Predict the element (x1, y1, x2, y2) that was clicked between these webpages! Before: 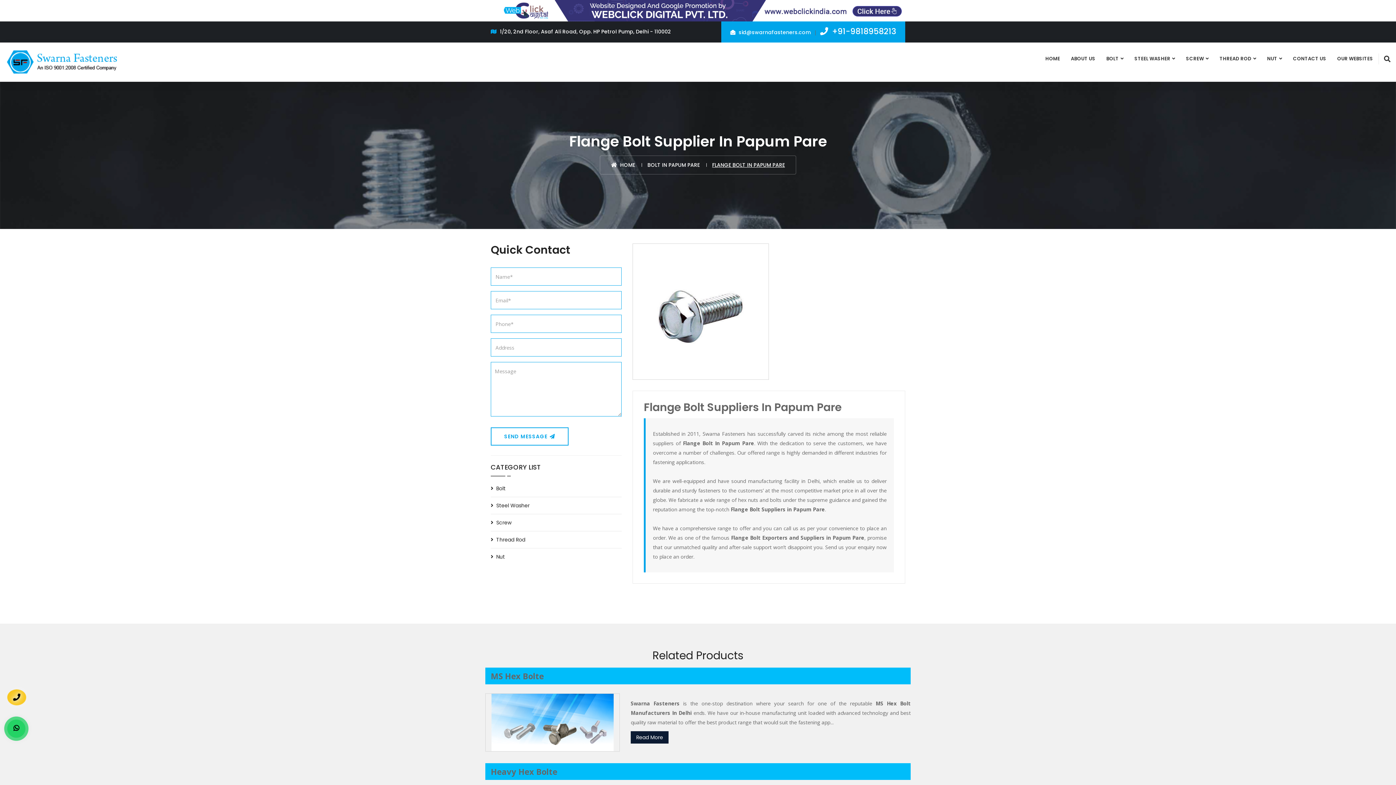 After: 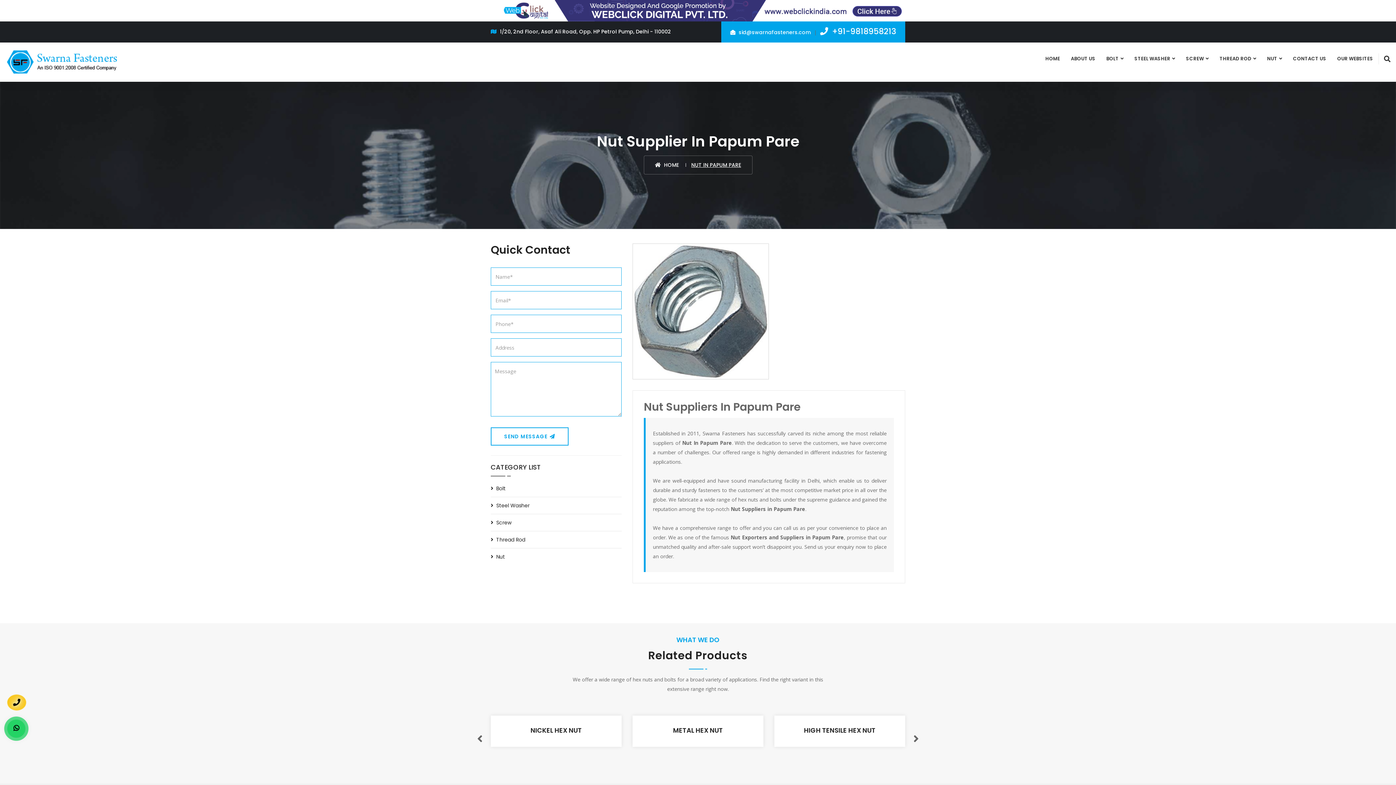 Action: label: NUT bbox: (1261, 42, 1287, 75)